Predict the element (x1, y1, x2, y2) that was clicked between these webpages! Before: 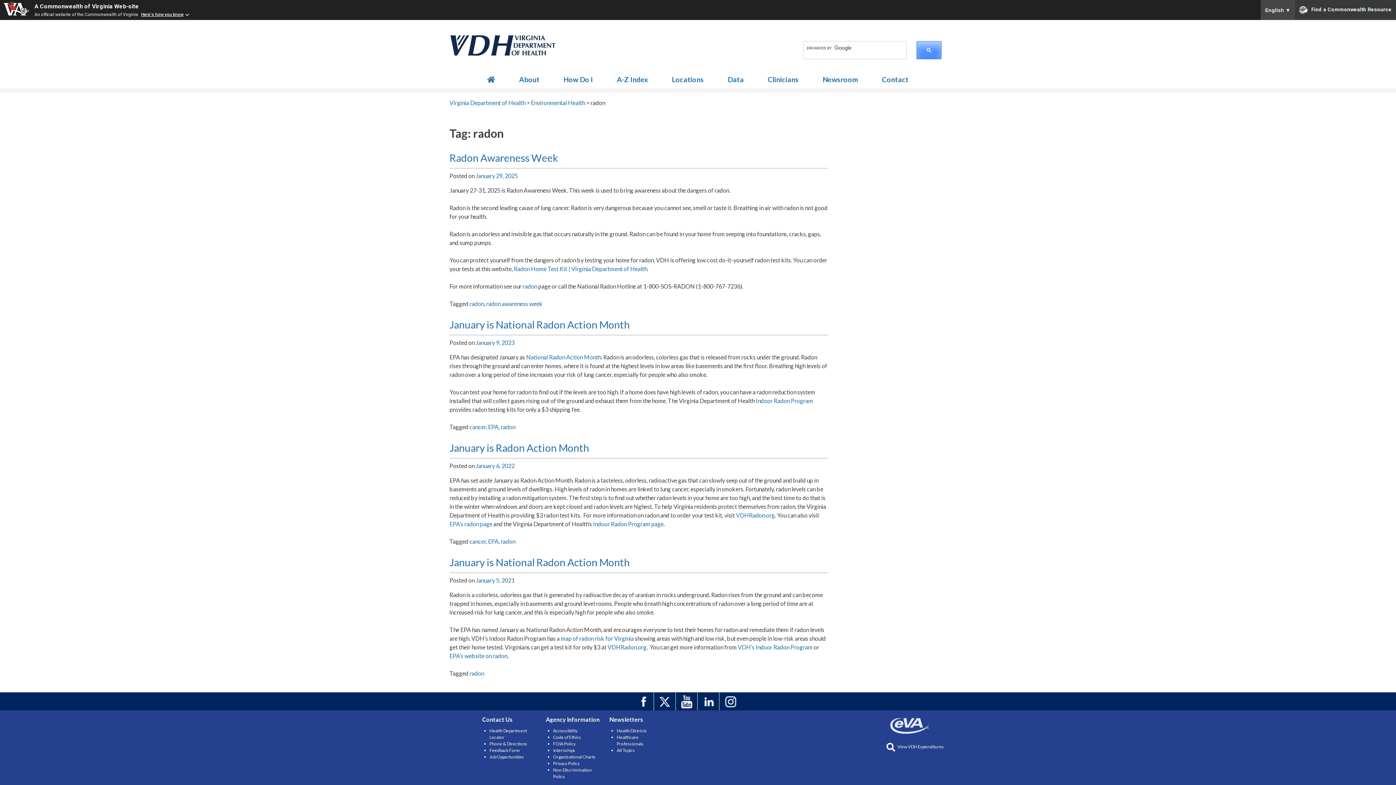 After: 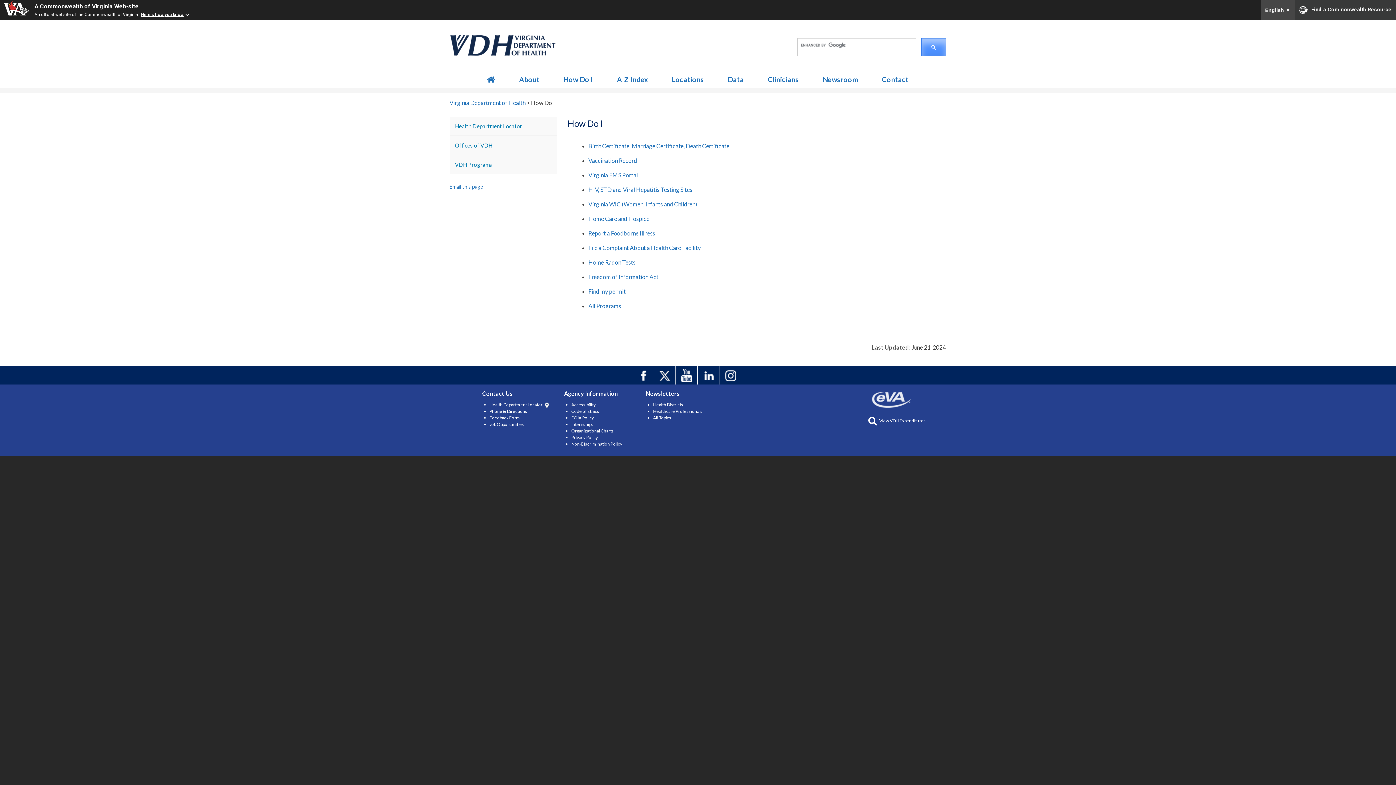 Action: bbox: (560, 70, 596, 88) label: How Do I